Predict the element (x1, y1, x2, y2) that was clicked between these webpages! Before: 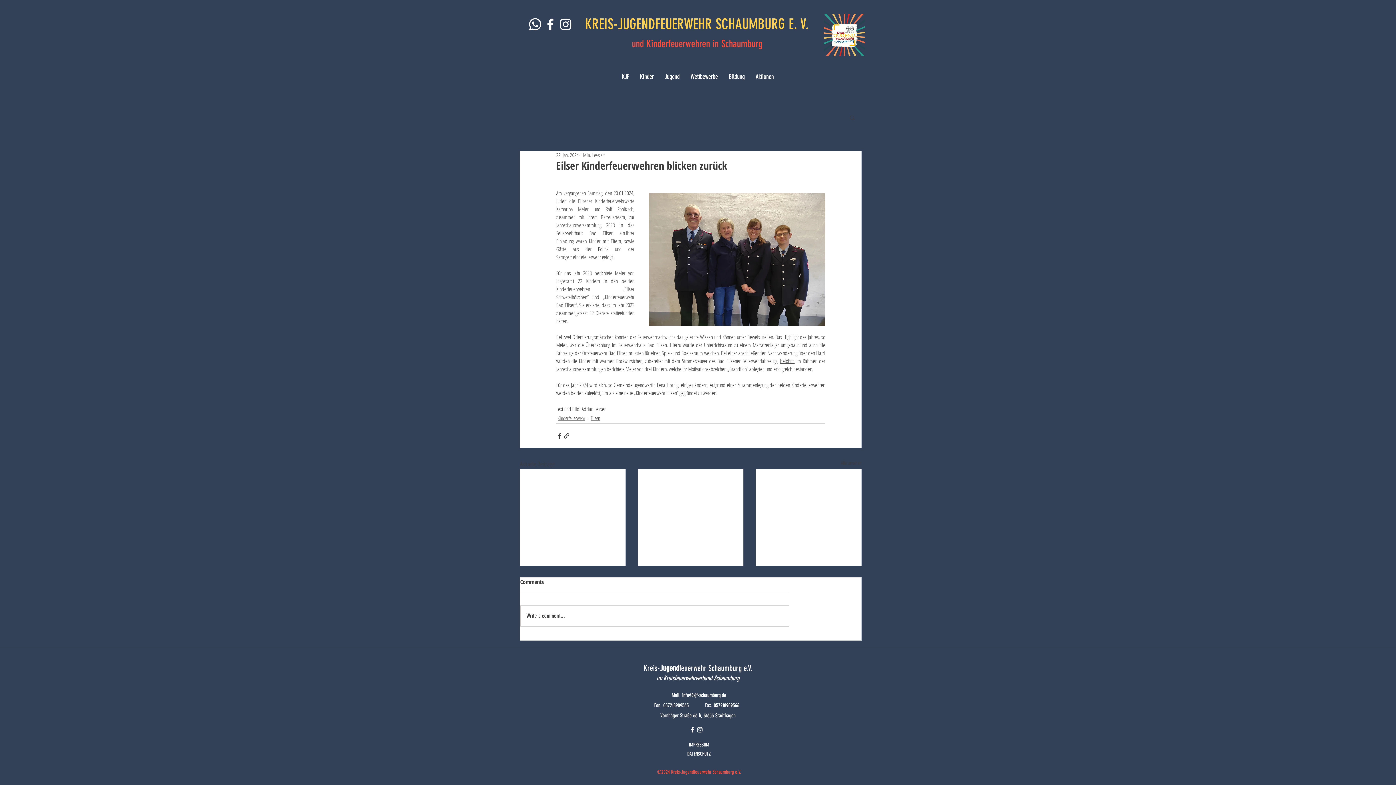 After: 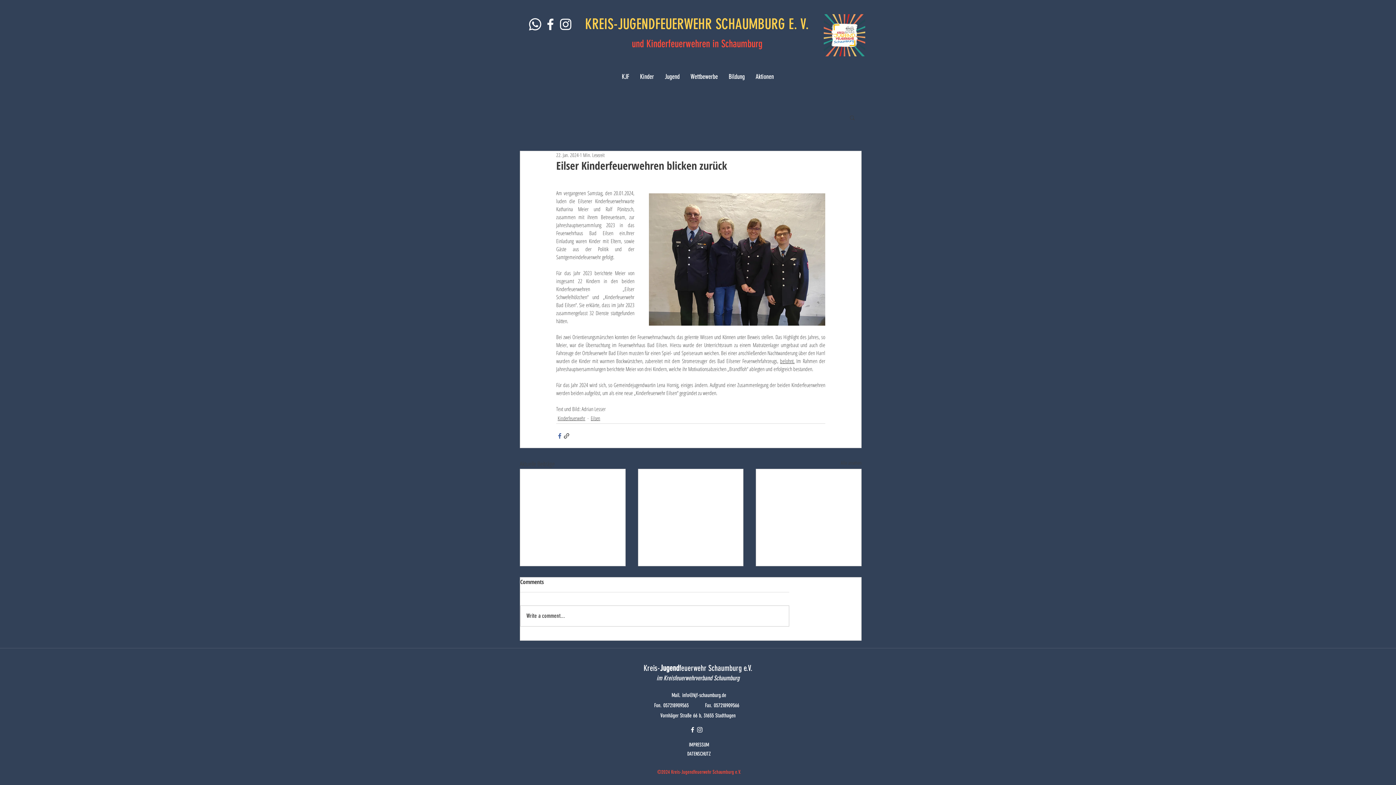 Action: label: Über Facebook teilen bbox: (556, 432, 563, 439)